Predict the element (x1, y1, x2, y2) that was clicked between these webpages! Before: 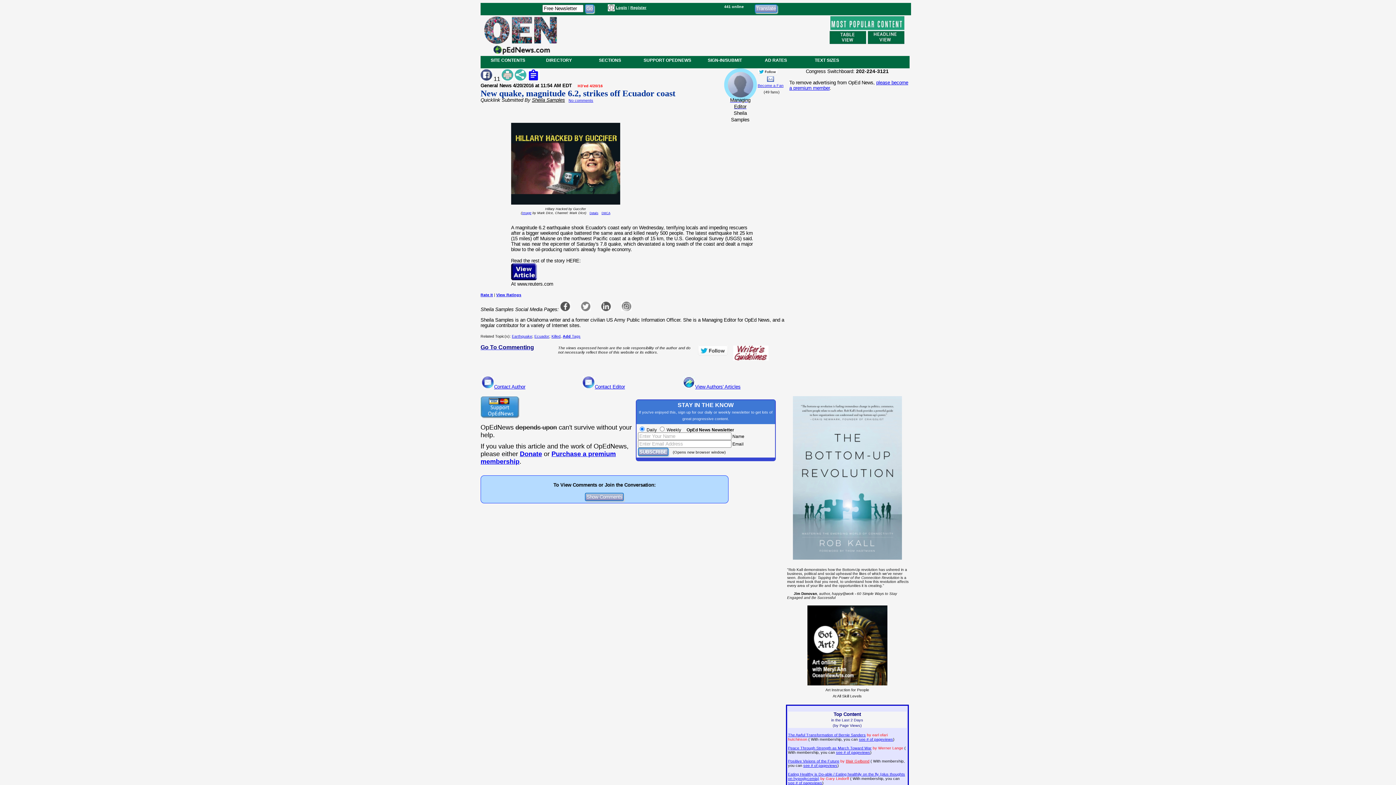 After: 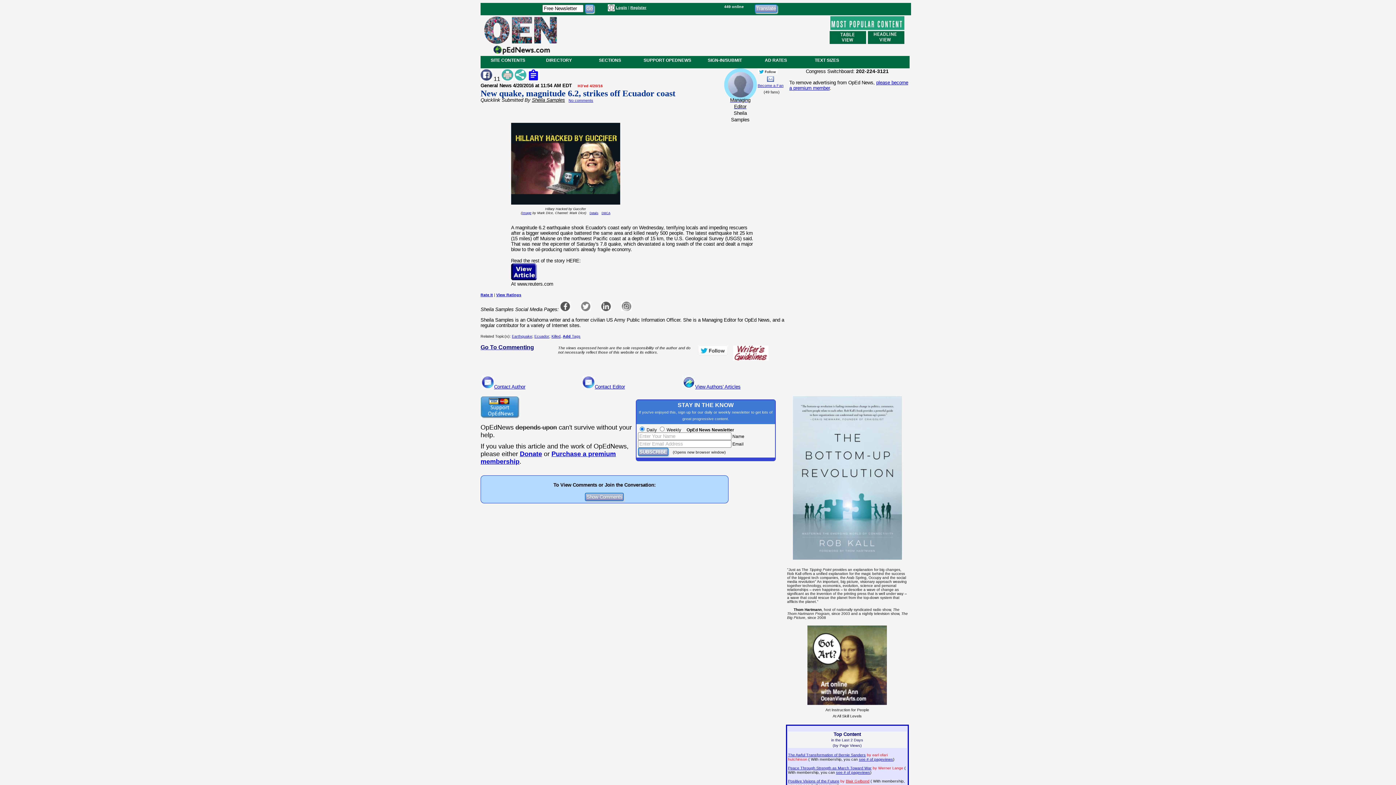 Action: label: Go To Commenting bbox: (480, 344, 534, 350)